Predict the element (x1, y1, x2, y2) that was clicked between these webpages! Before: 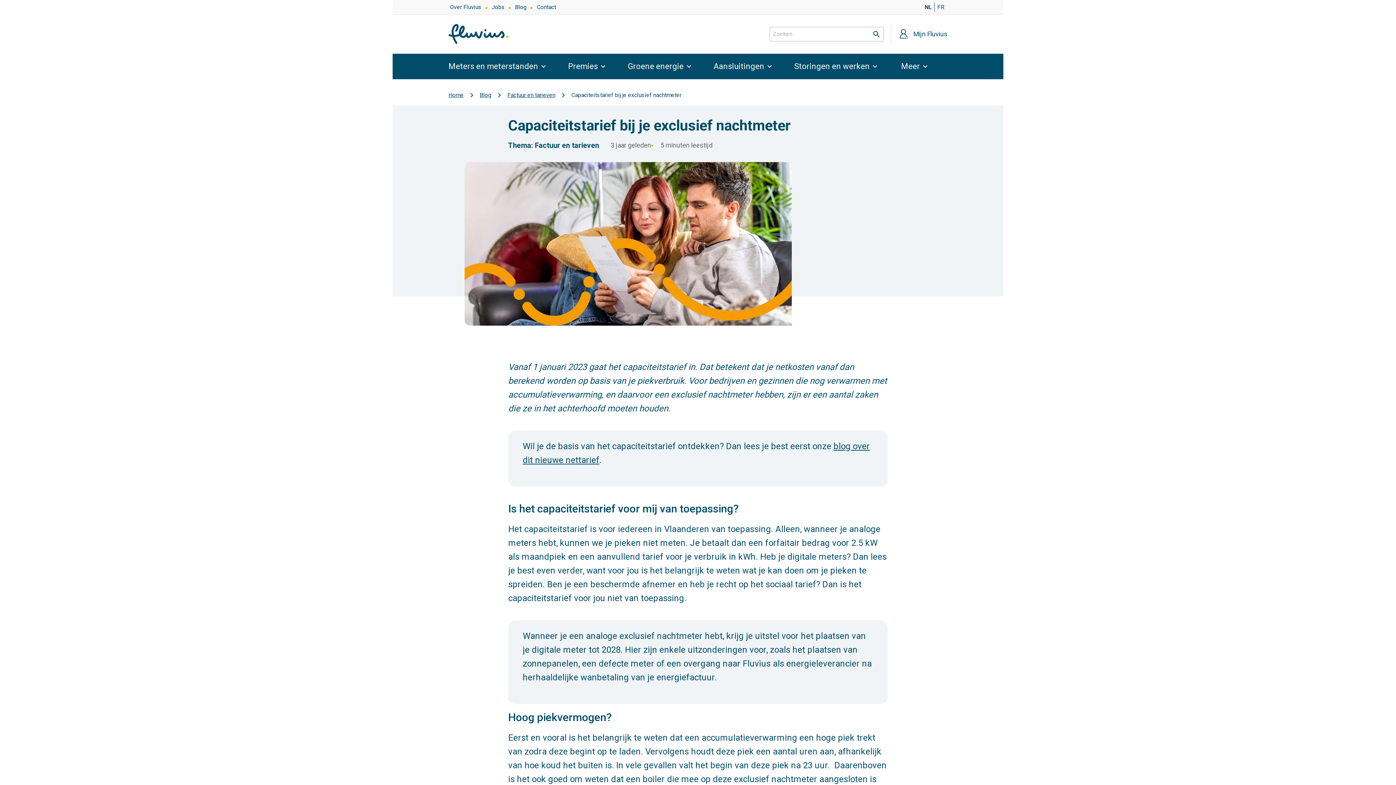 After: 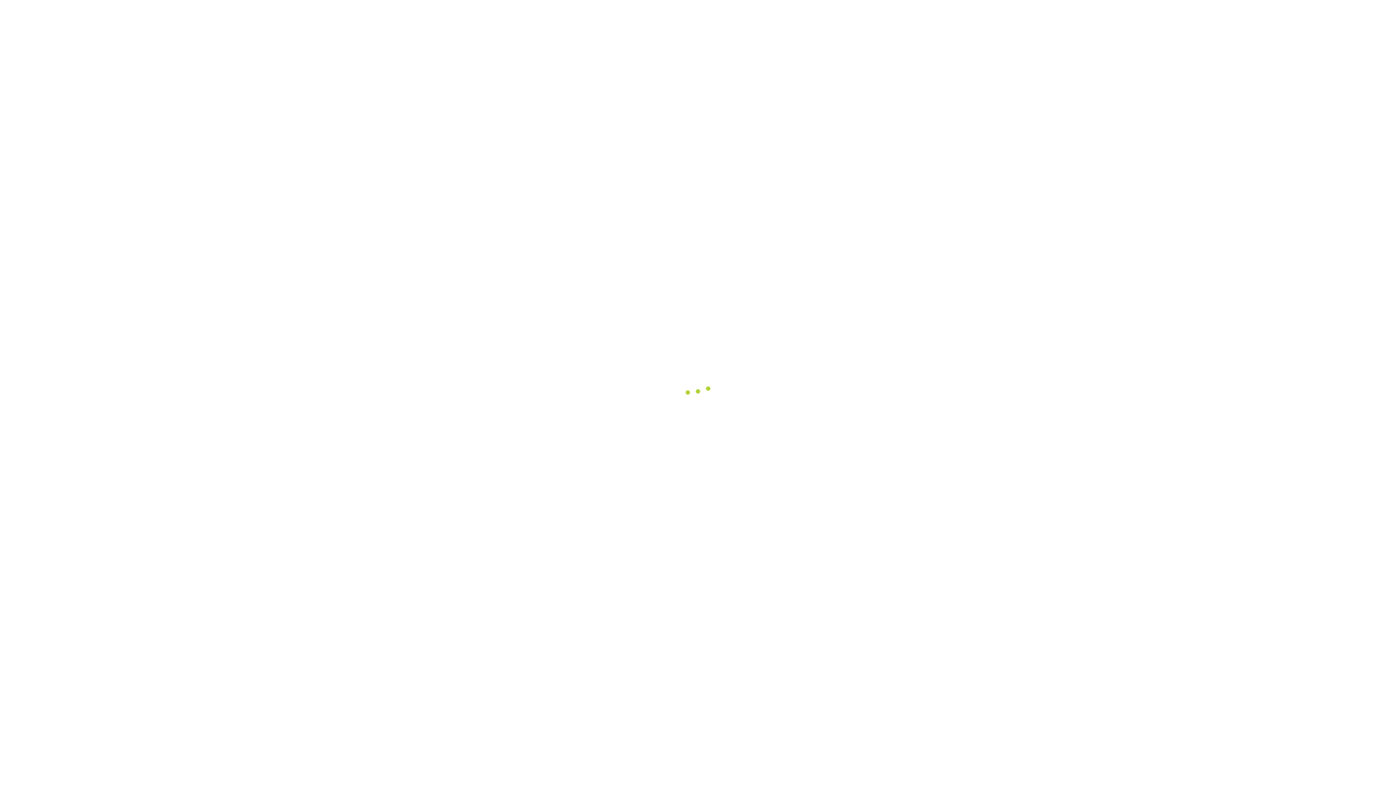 Action: bbox: (899, 14, 947, 53) label: profiel
Mijn Fluvius